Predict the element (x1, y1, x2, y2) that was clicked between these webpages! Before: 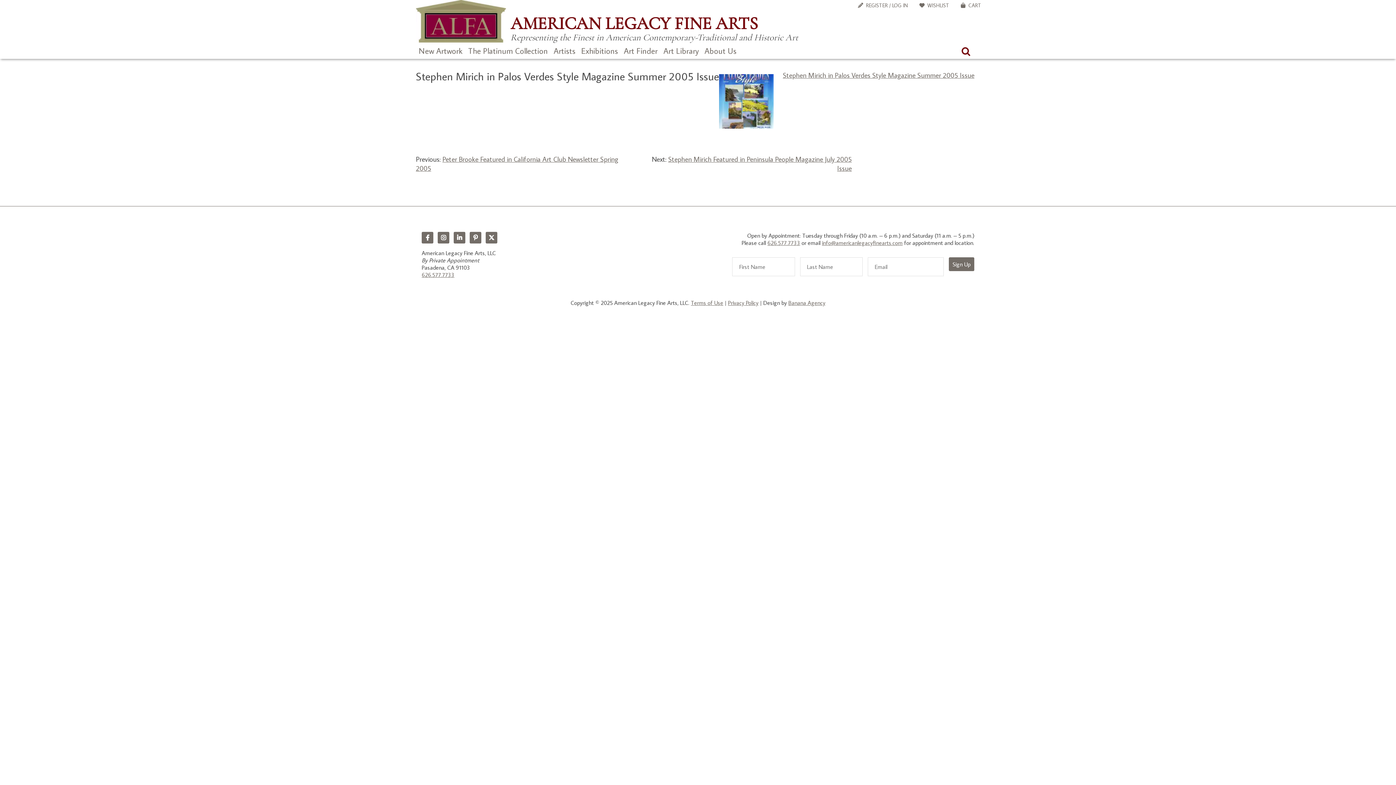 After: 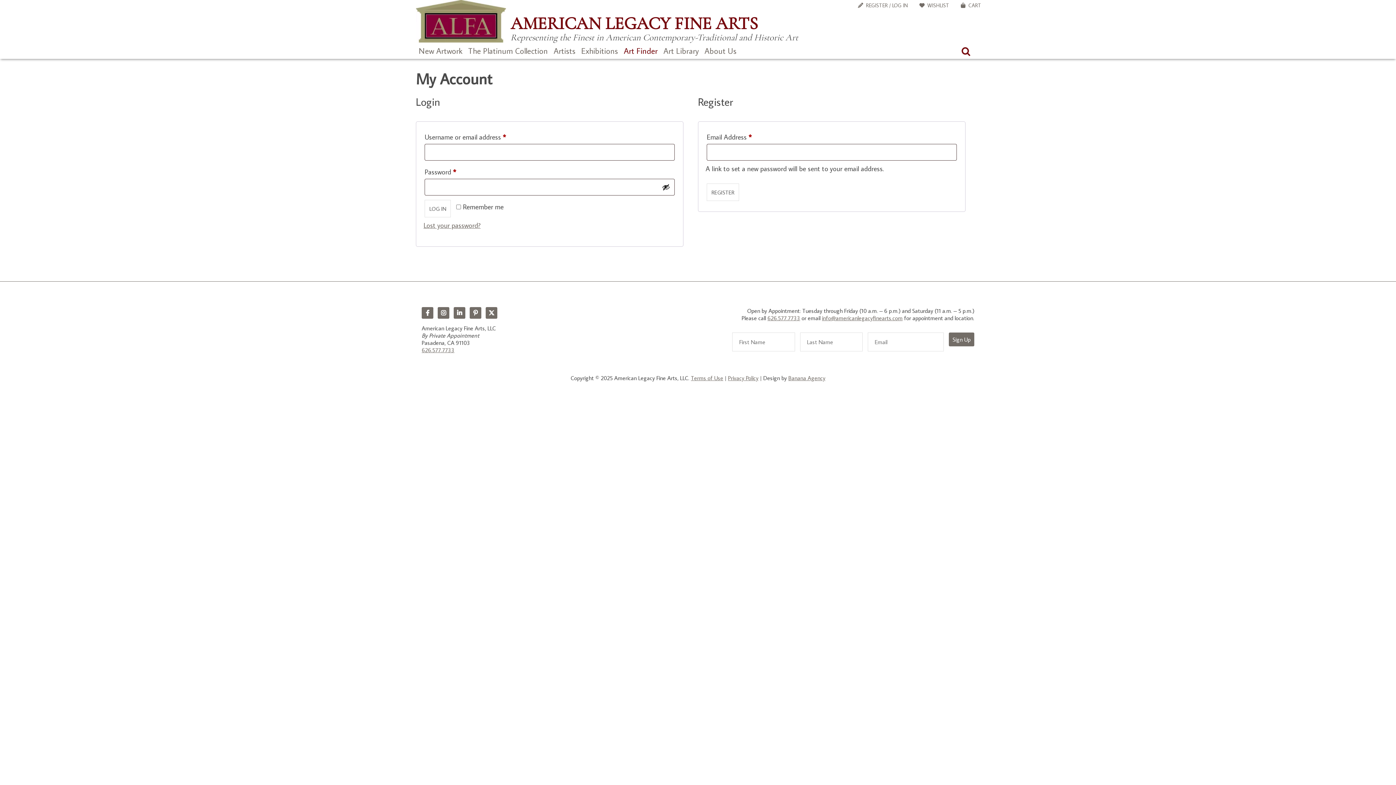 Action: bbox: (858, 2, 908, 8) label: REGISTER / LOG IN